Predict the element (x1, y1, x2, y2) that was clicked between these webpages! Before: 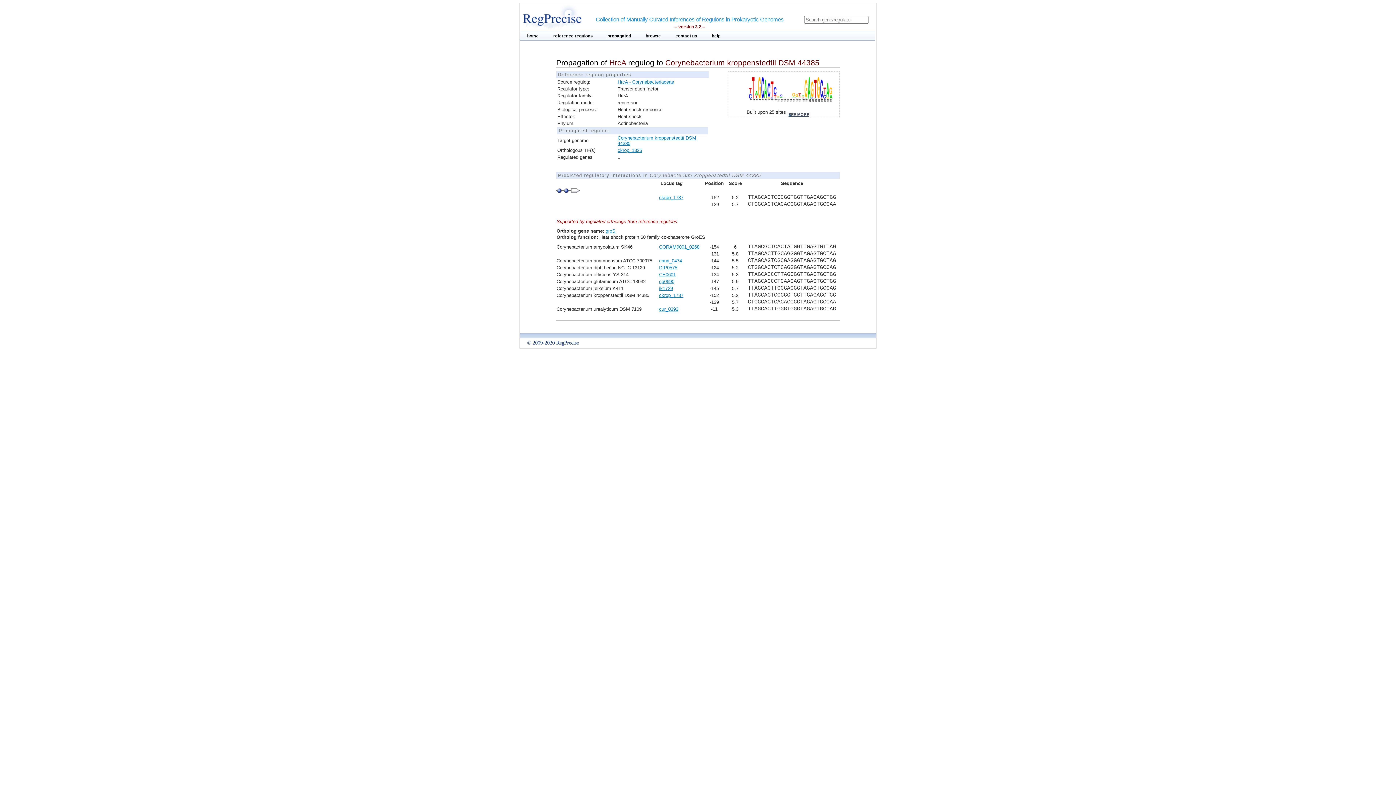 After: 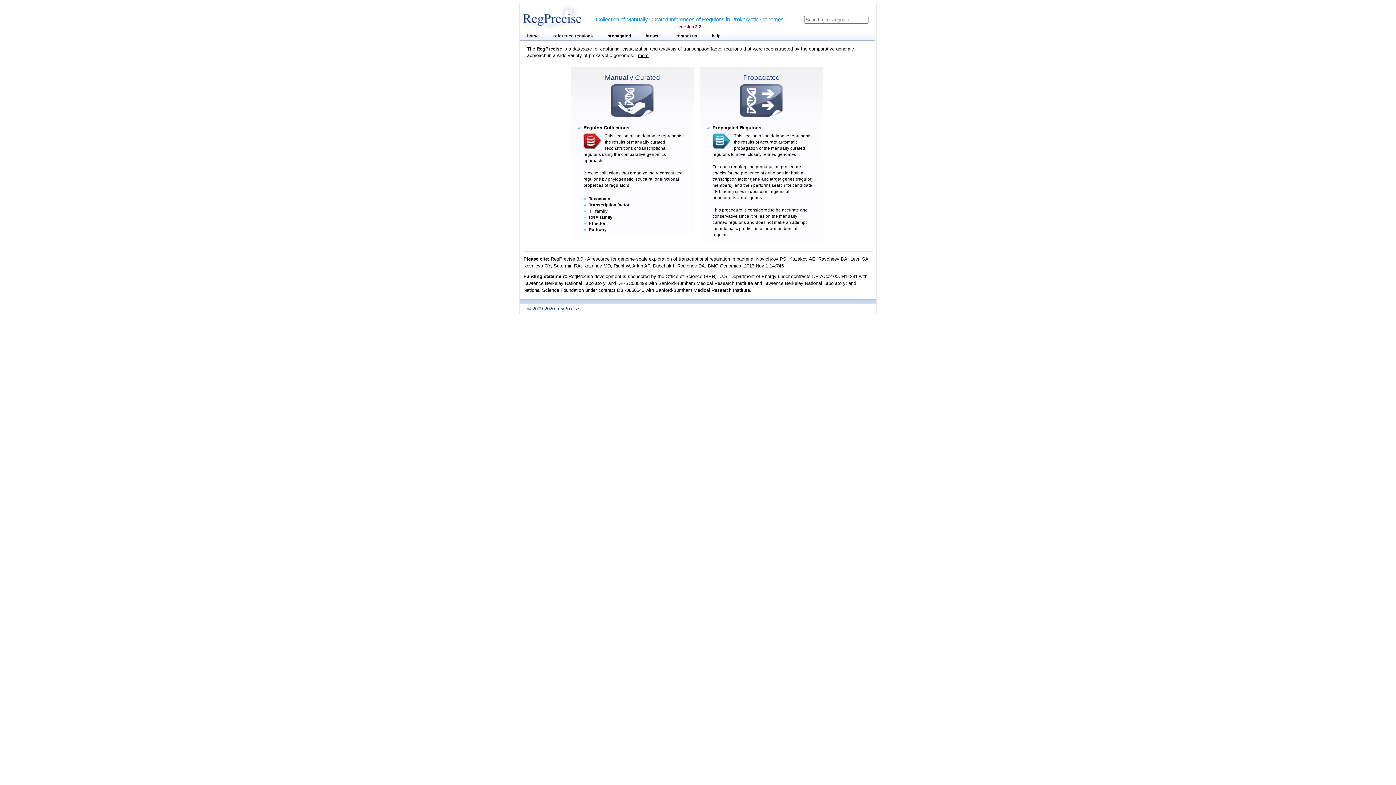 Action: bbox: (520, 32, 546, 39) label: home